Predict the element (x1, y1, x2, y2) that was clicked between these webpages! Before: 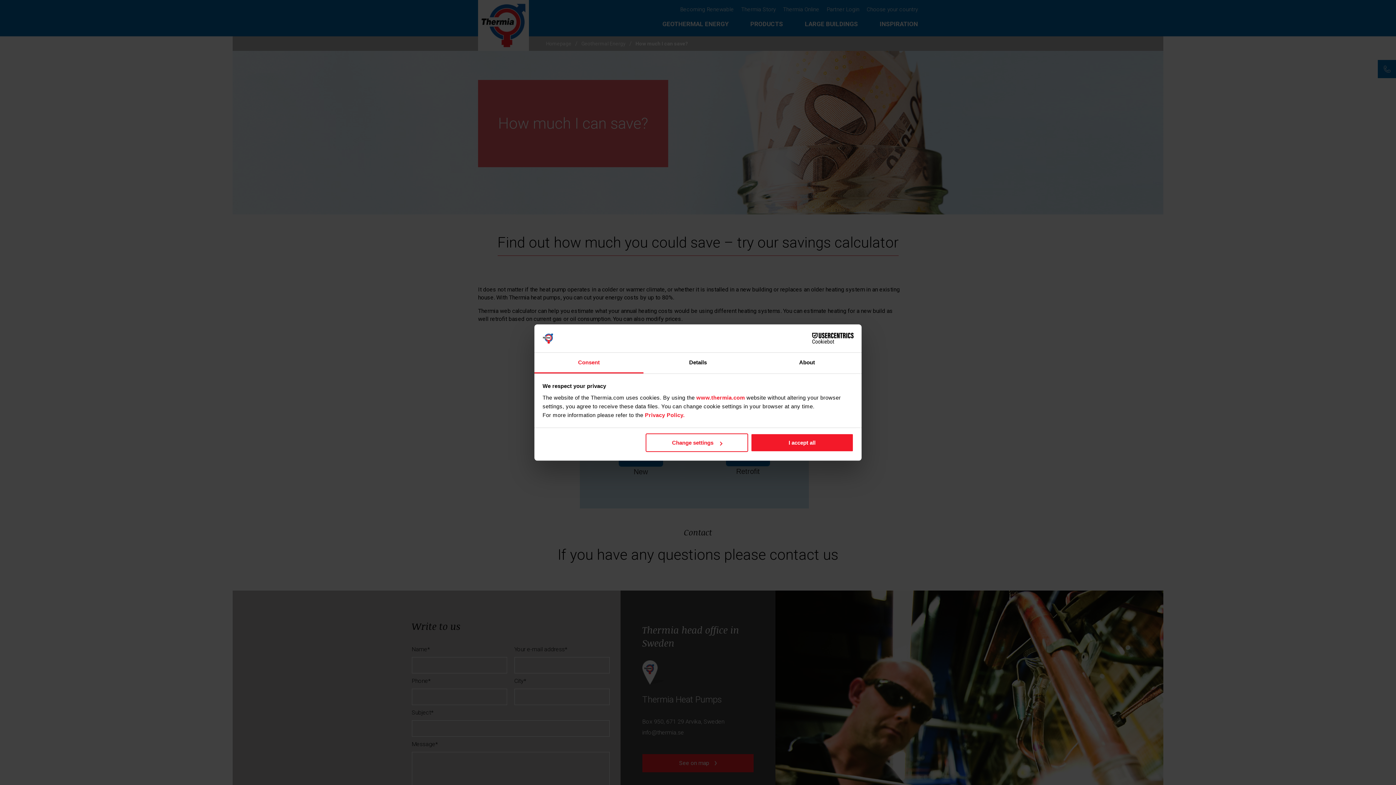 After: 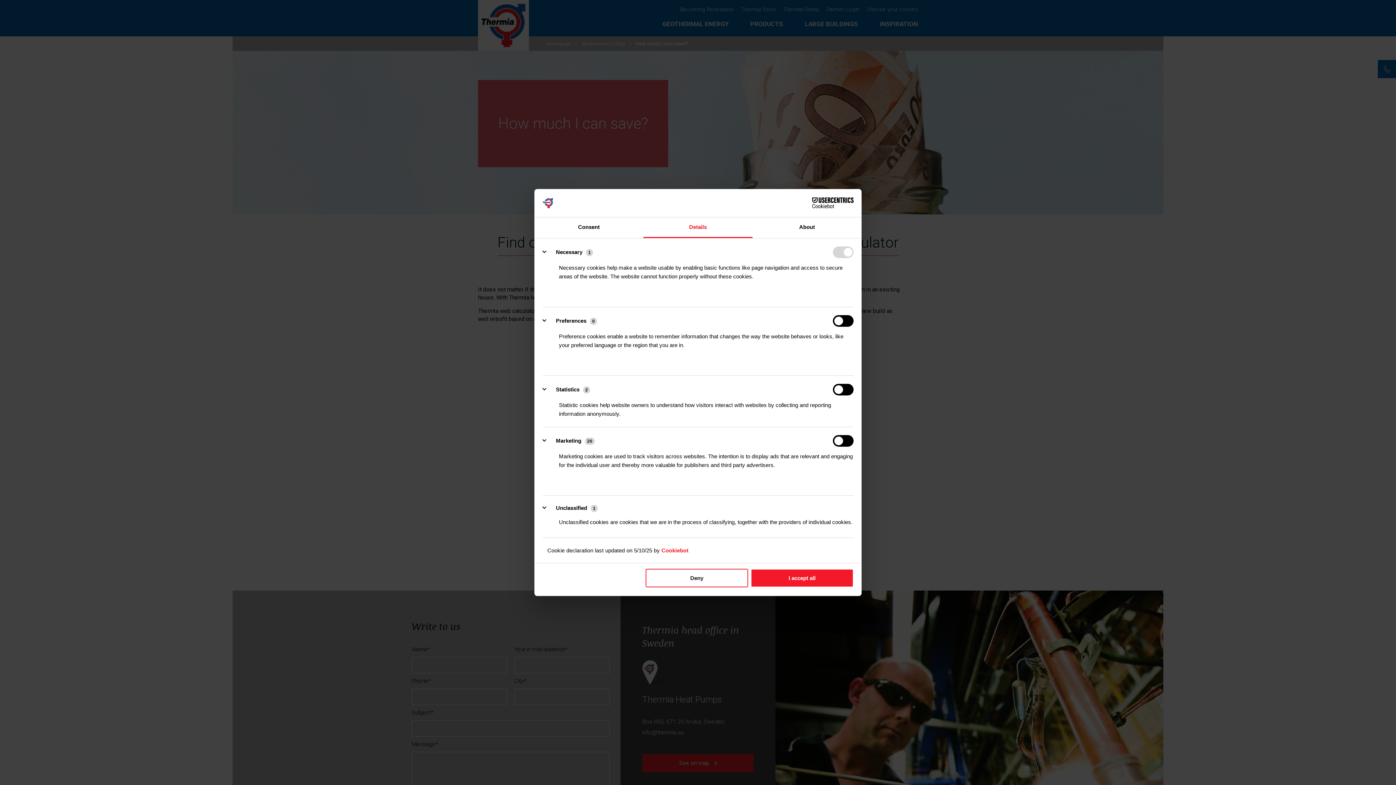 Action: label: Details bbox: (643, 352, 752, 373)